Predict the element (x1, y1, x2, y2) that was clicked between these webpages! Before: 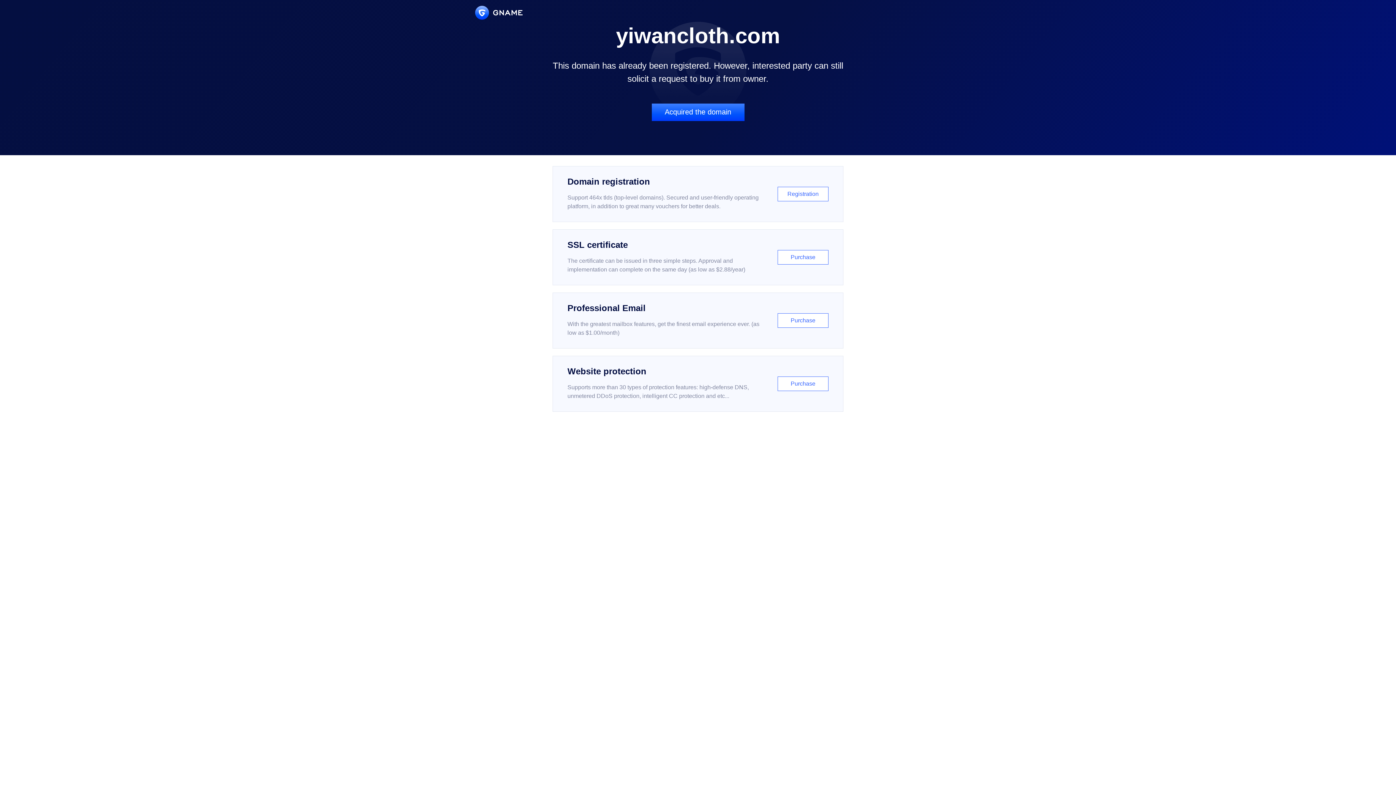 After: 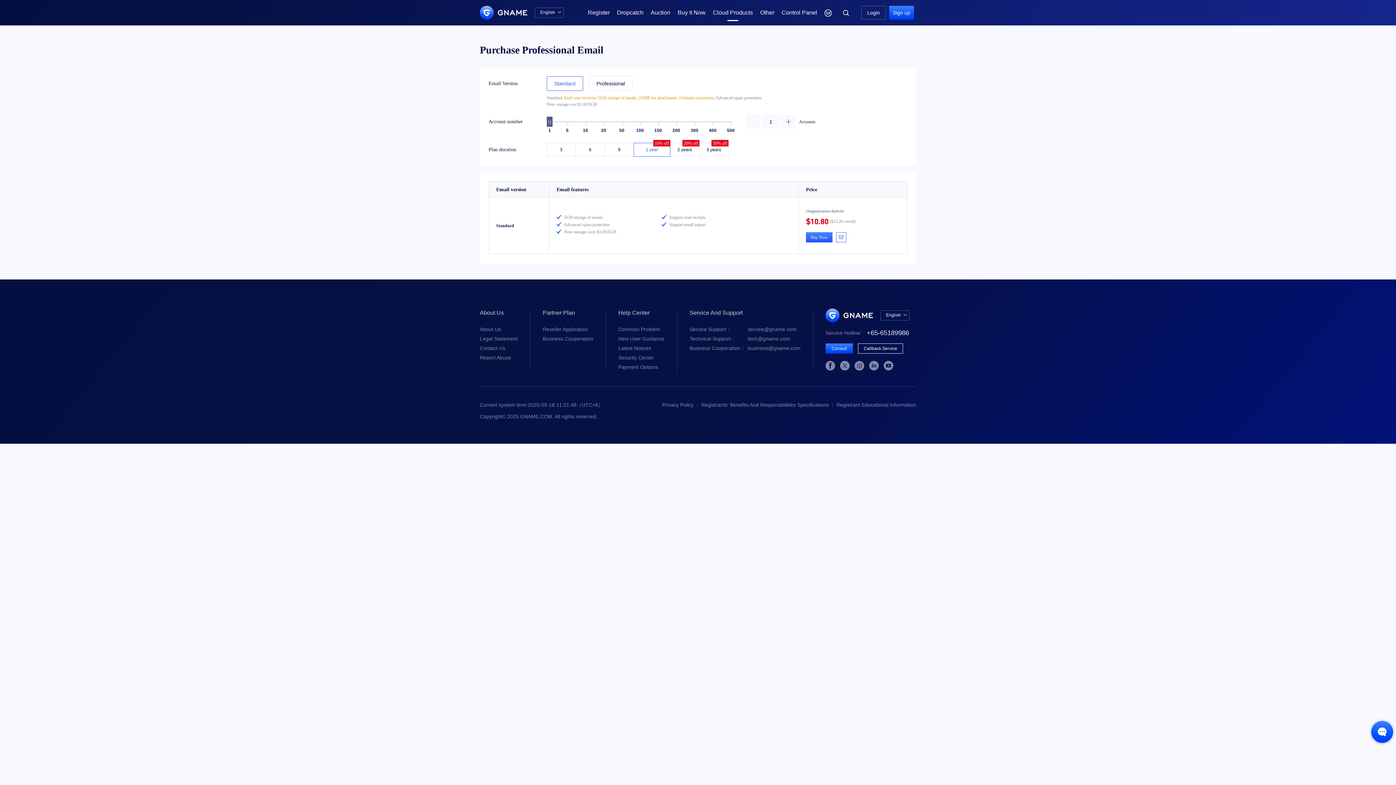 Action: label: Professional Email

With the greatest mailbox features, get the finest email experience ever. (as low as $1.00/month)

Purchase bbox: (552, 292, 843, 348)